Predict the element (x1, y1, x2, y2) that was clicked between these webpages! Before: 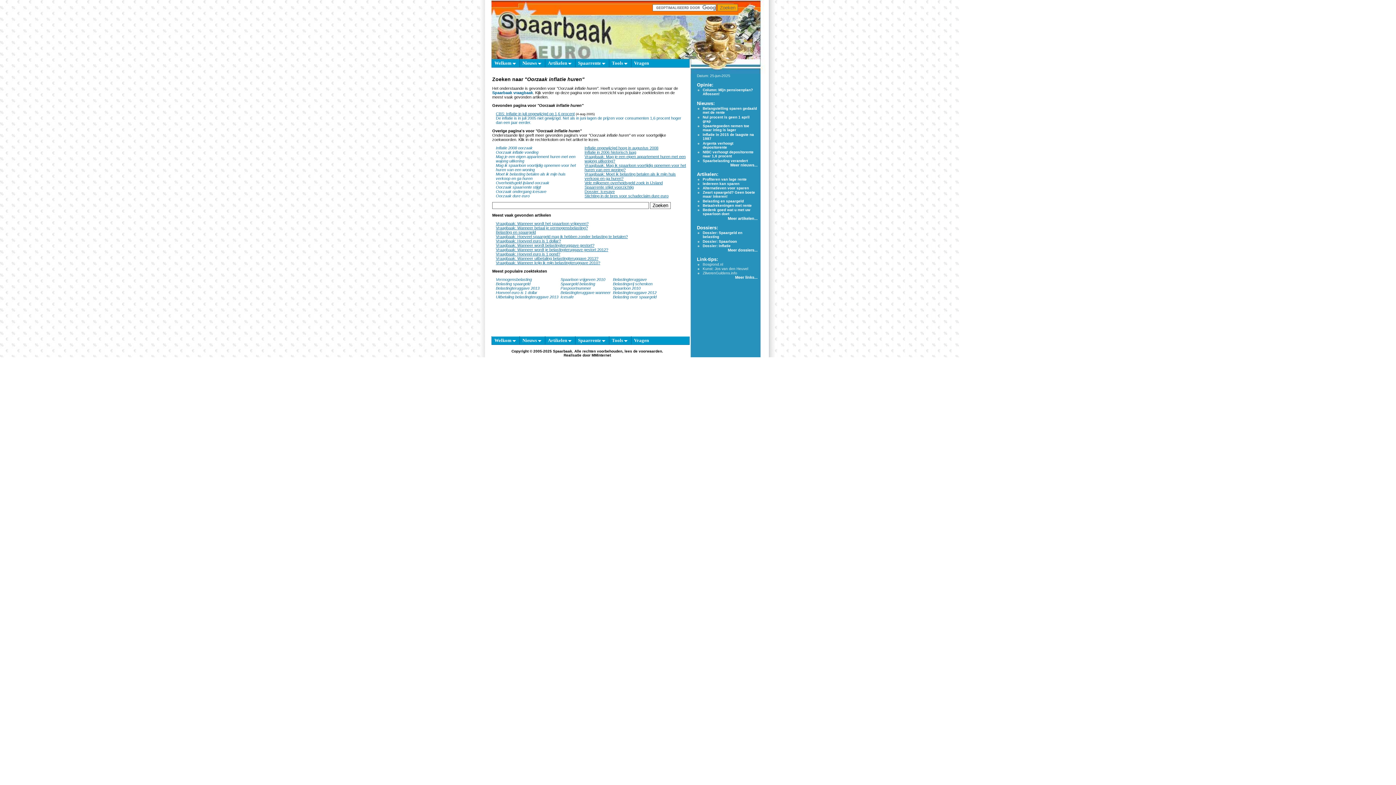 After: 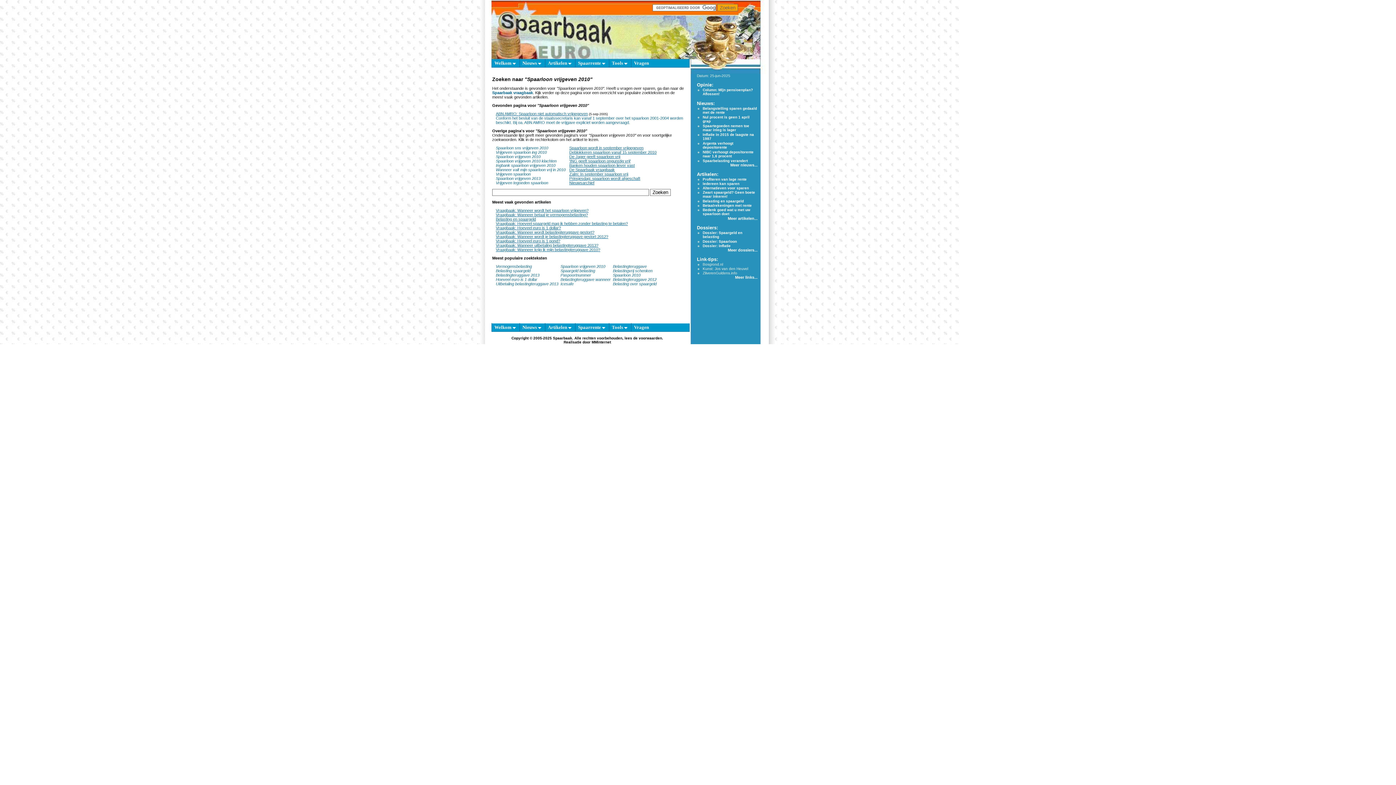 Action: bbox: (560, 277, 605, 281) label: Spaarloon vrijgeven 2010